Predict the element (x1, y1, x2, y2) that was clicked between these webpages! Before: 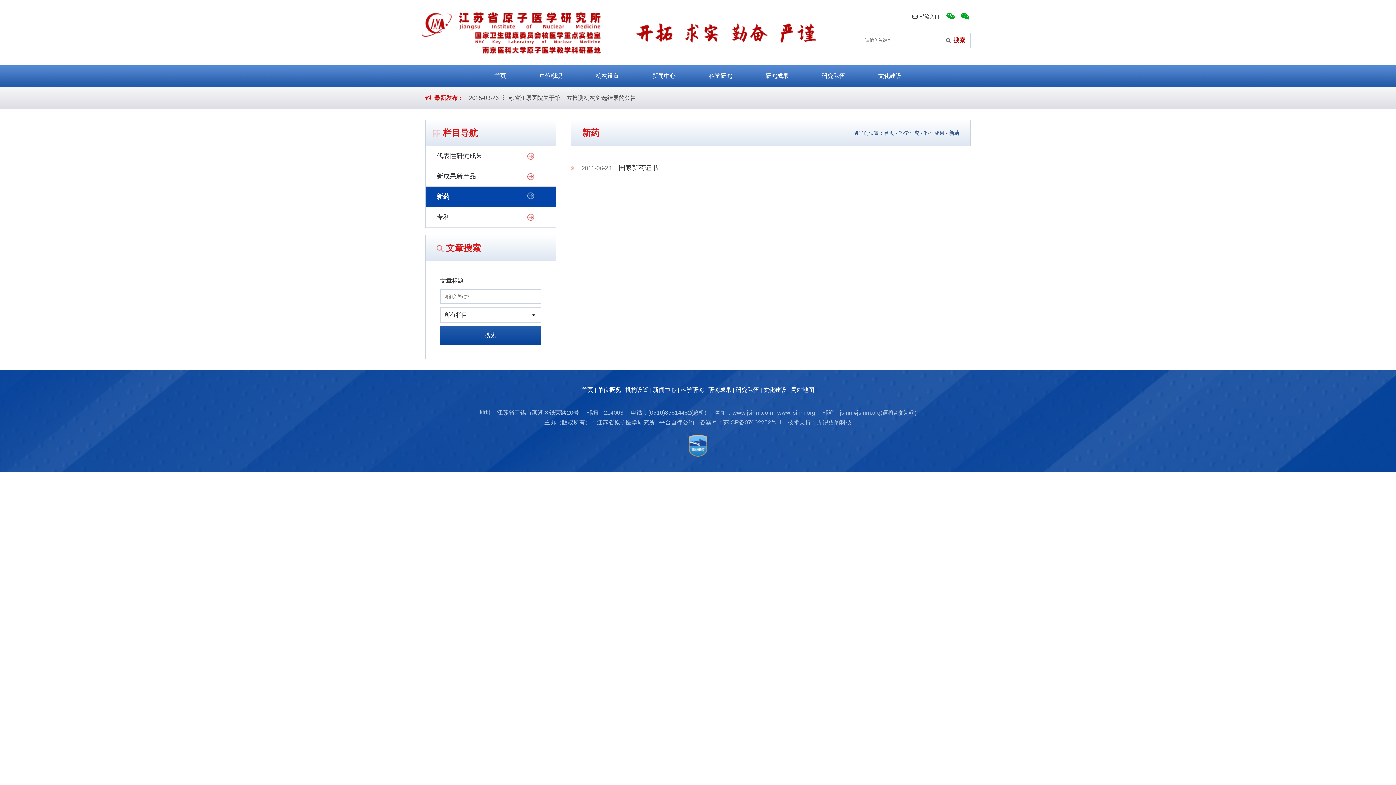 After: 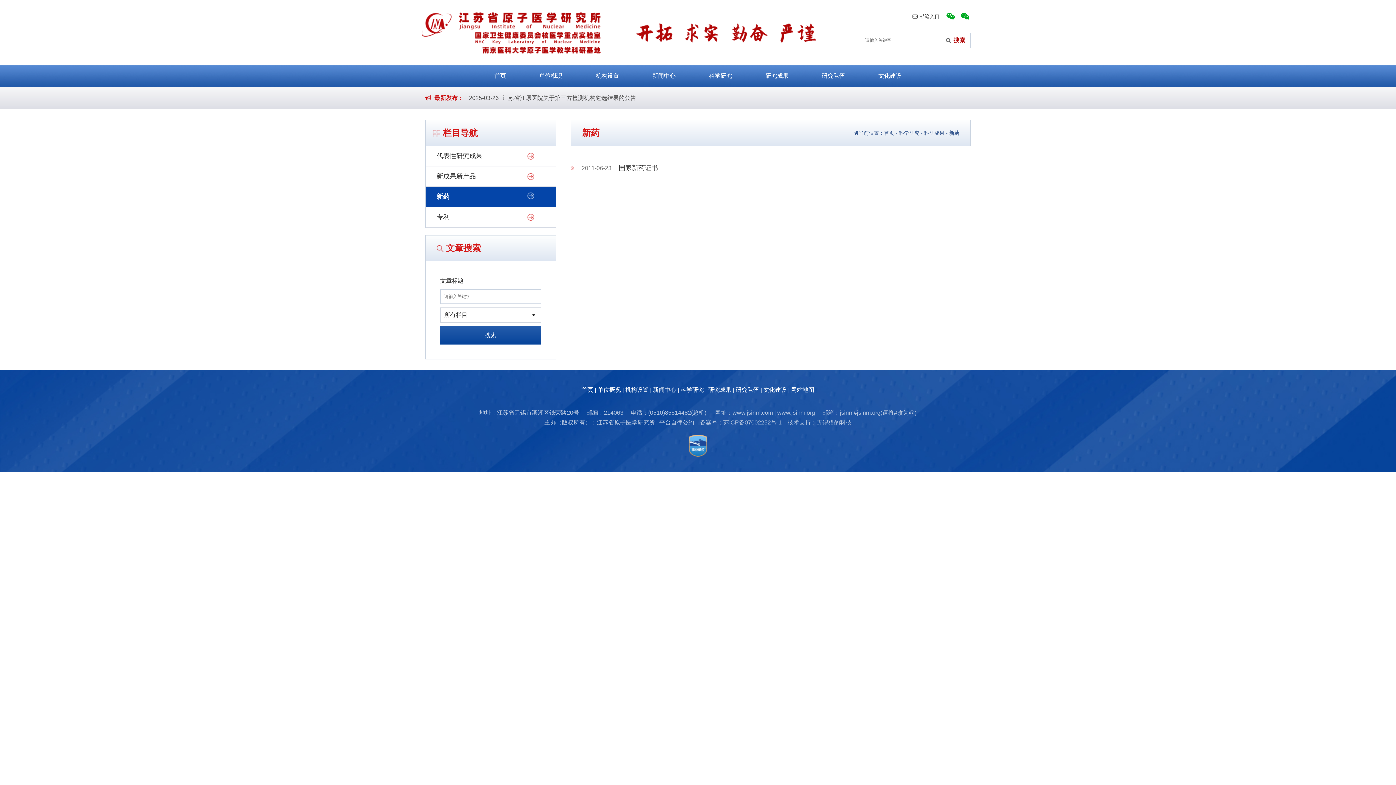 Action: label: 新药 bbox: (436, 186, 526, 206)